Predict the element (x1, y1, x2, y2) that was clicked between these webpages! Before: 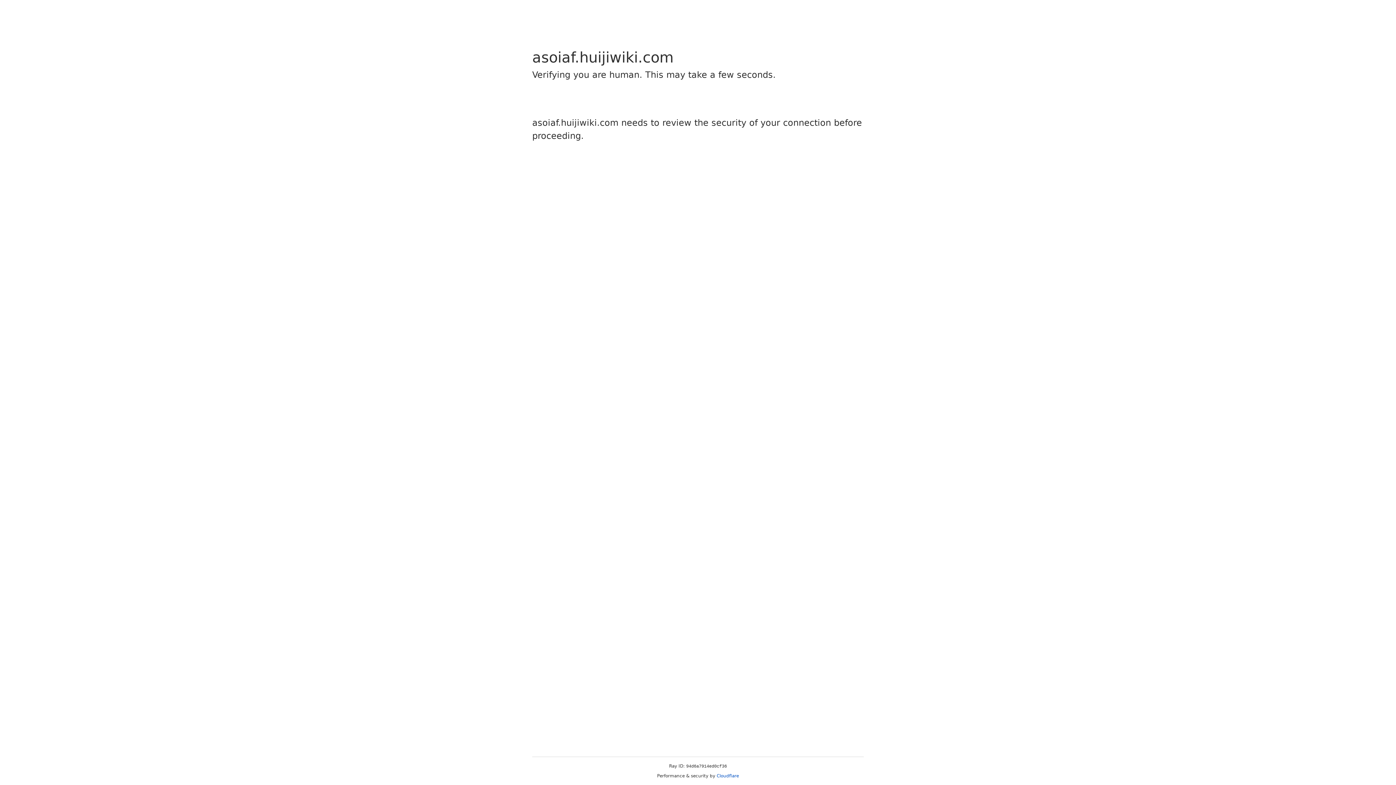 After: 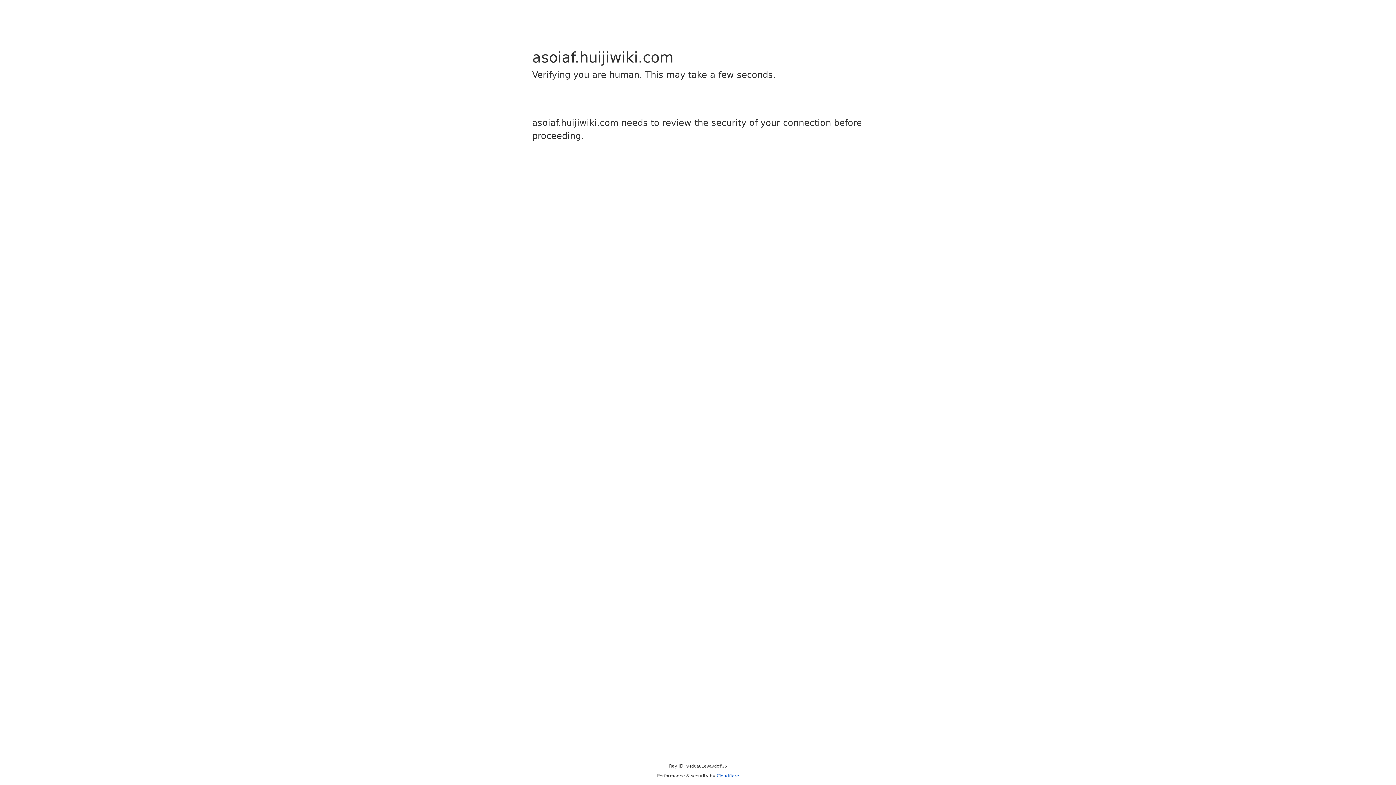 Action: label: Cloudflare bbox: (716, 773, 739, 778)